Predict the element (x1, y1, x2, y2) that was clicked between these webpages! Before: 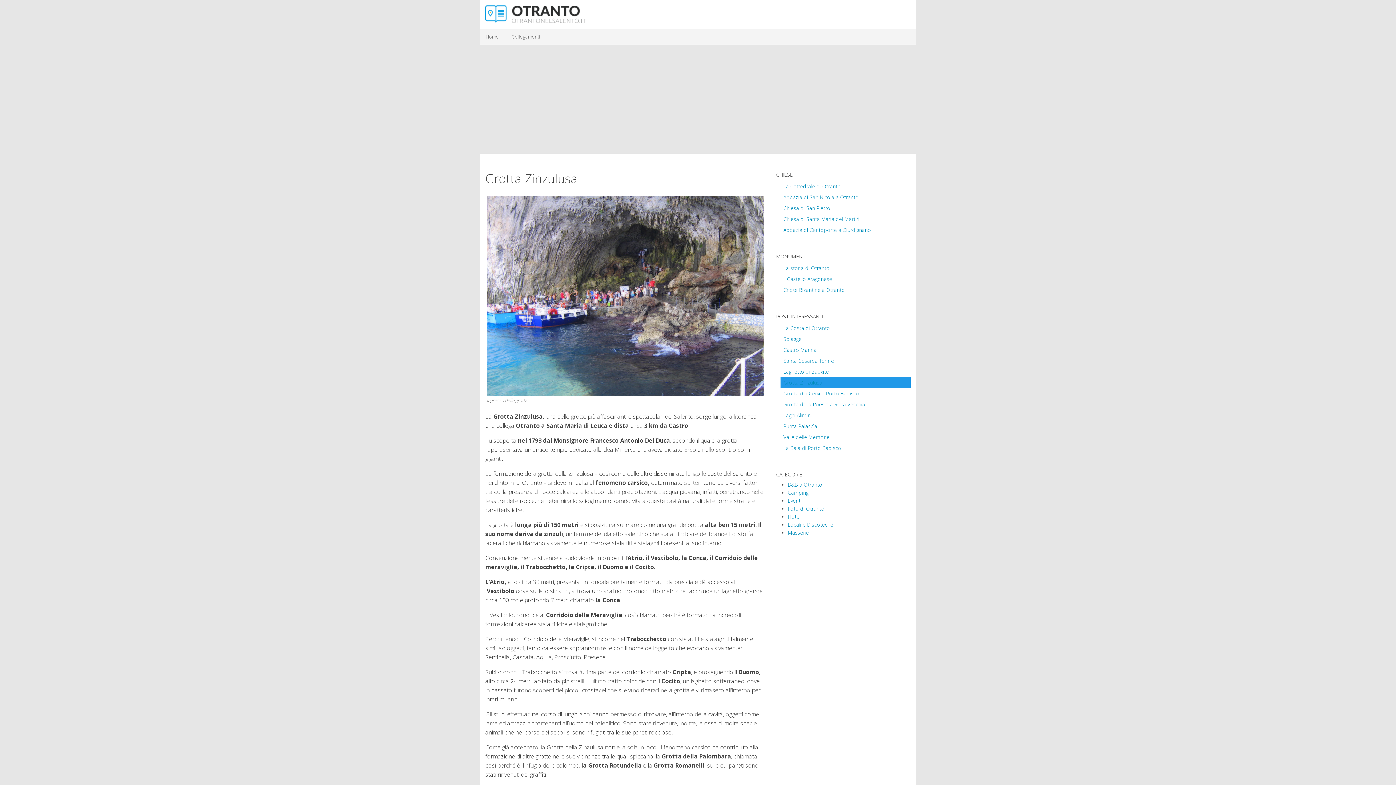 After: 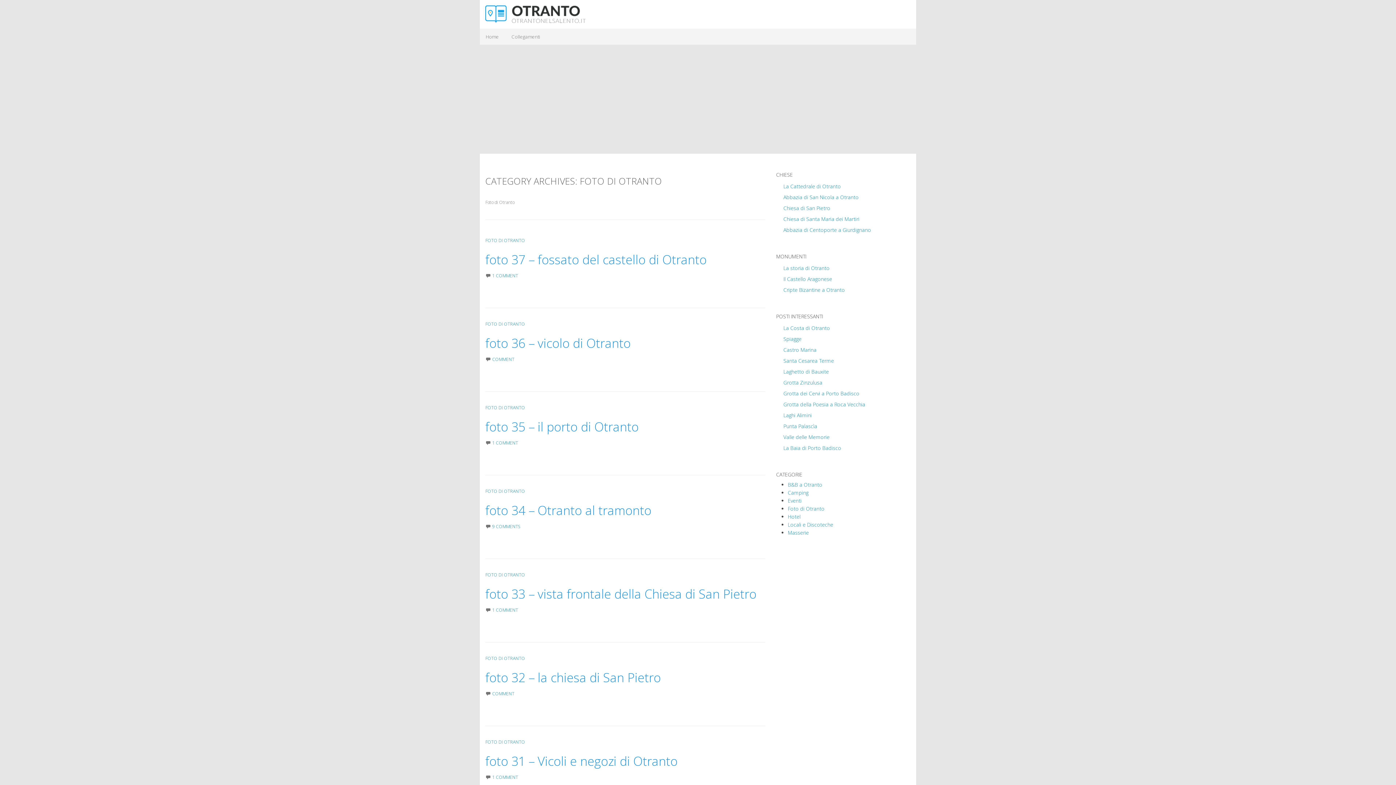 Action: bbox: (788, 505, 824, 512) label: Foto di Otranto